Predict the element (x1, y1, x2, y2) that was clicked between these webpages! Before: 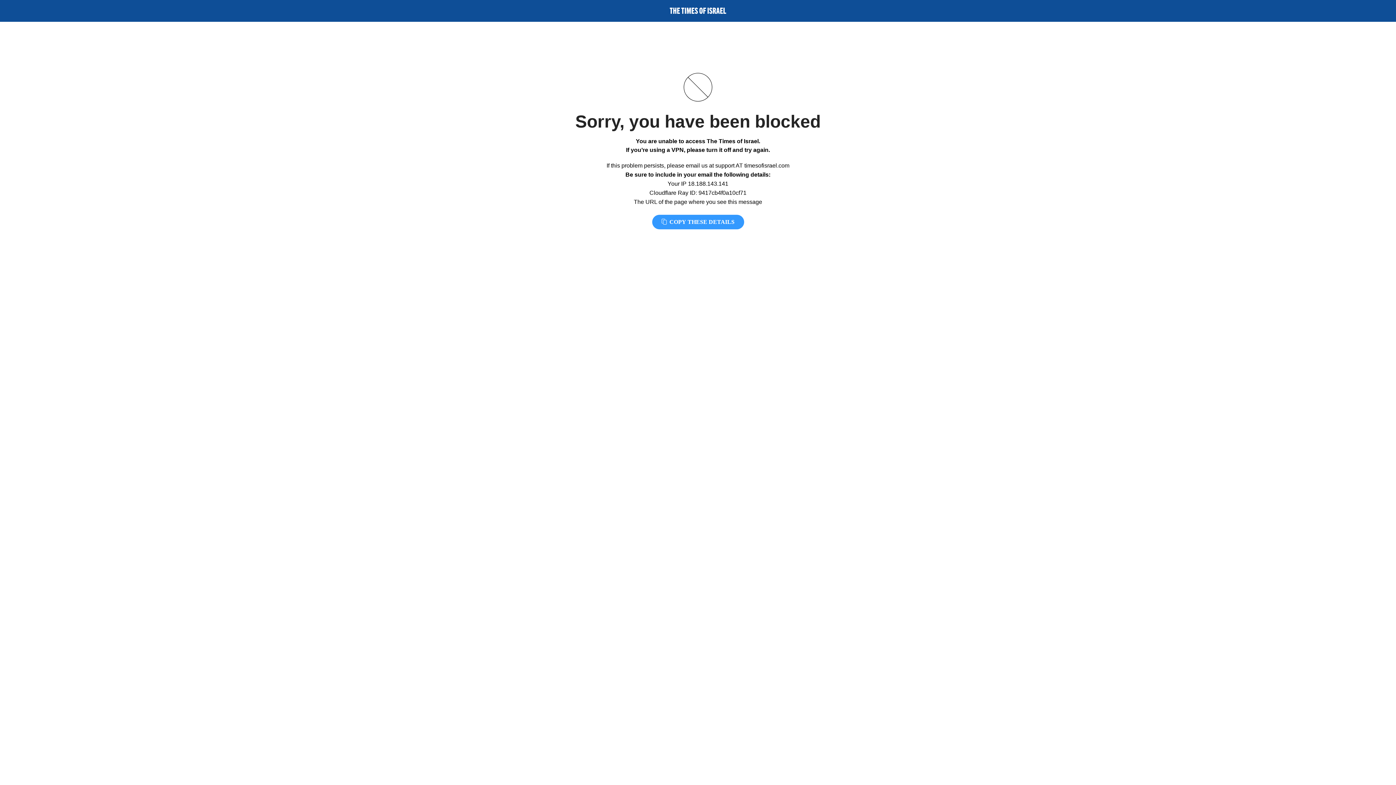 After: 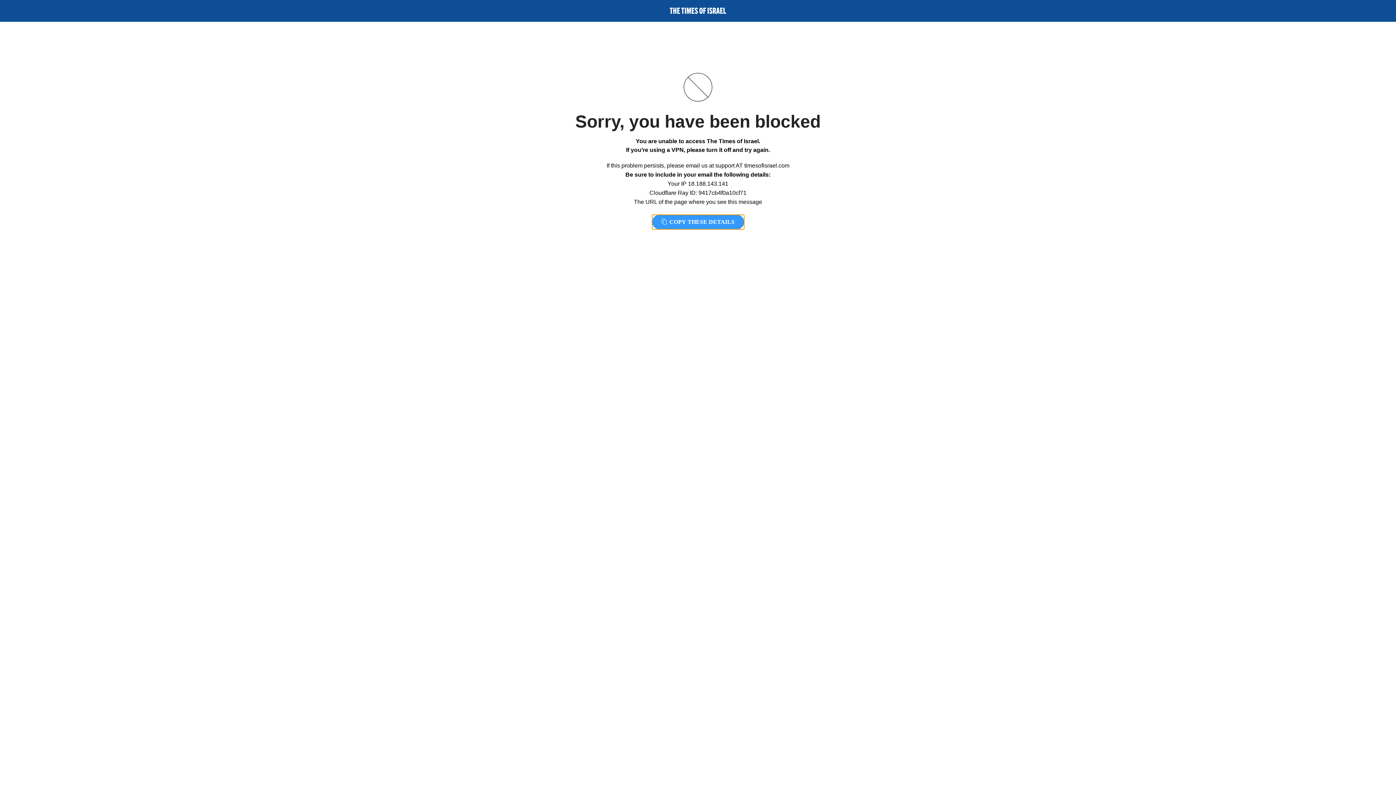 Action: bbox: (652, 214, 744, 229) label:  COPY THESE DETAILS